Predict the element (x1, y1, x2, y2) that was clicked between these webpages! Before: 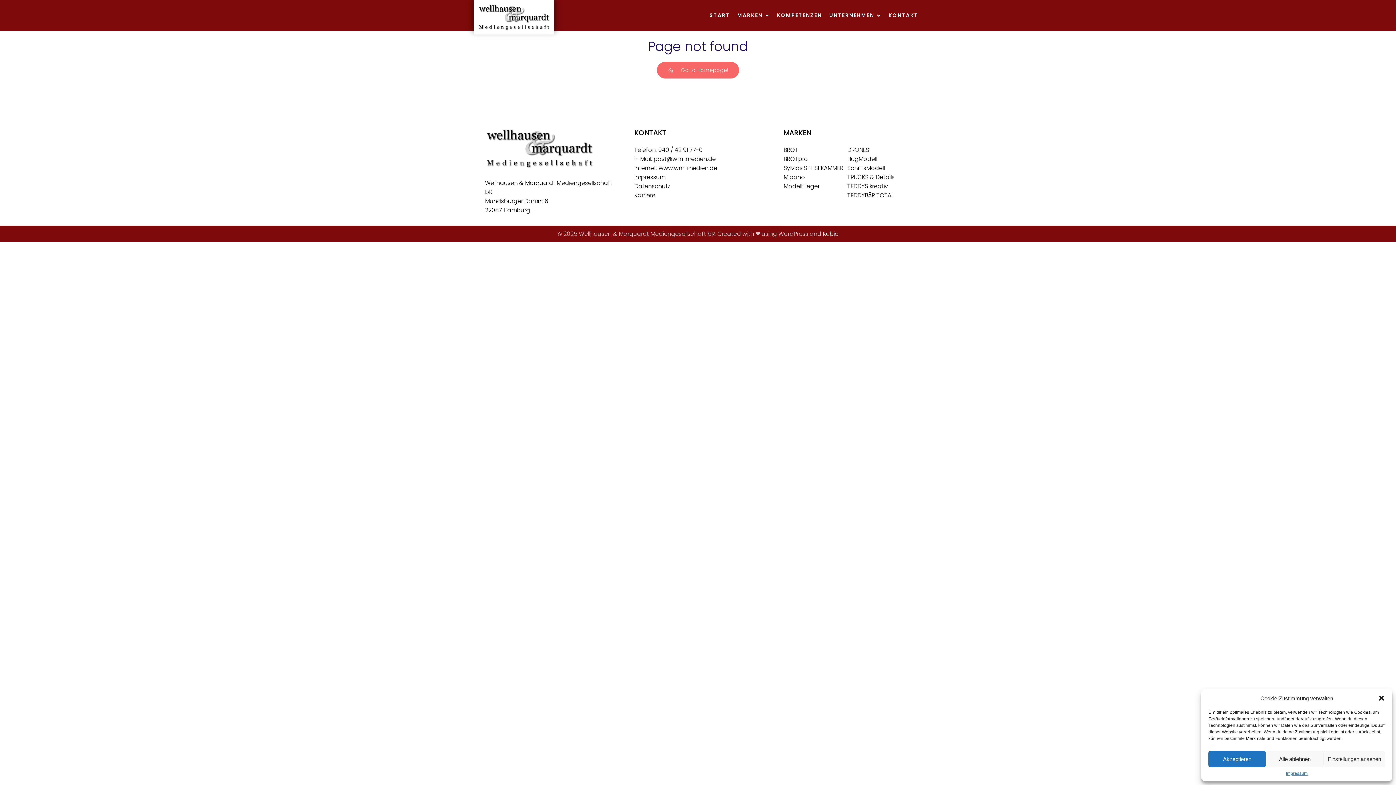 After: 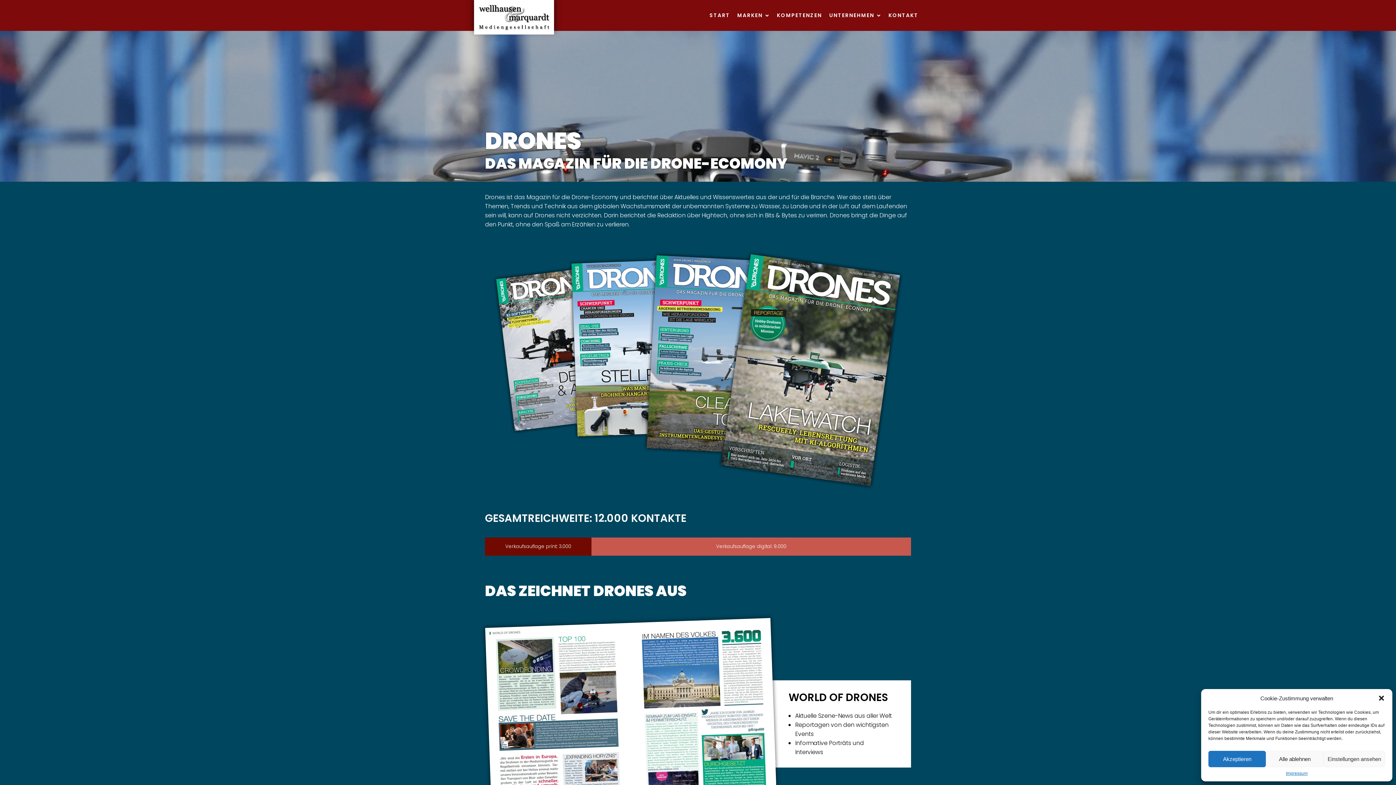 Action: label: DRONES bbox: (847, 145, 869, 154)